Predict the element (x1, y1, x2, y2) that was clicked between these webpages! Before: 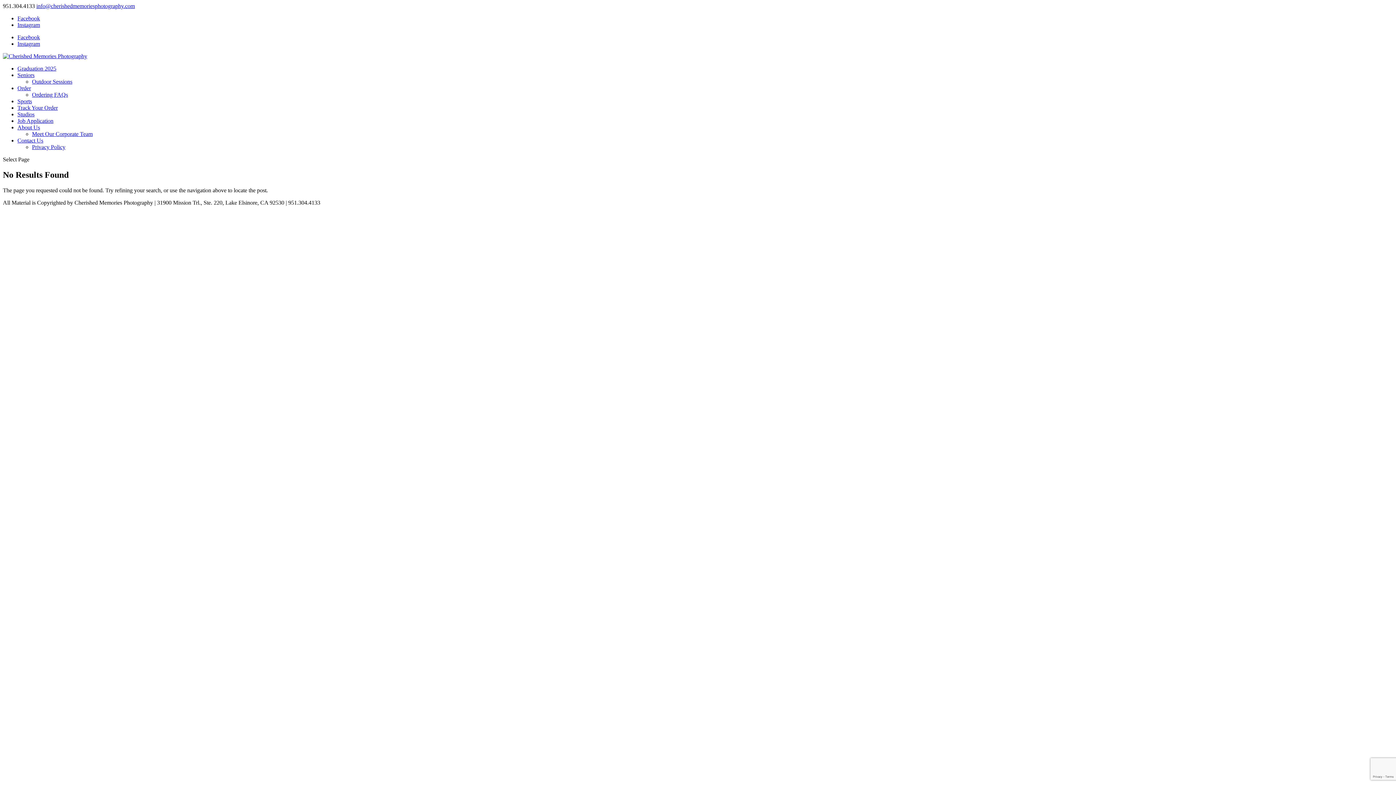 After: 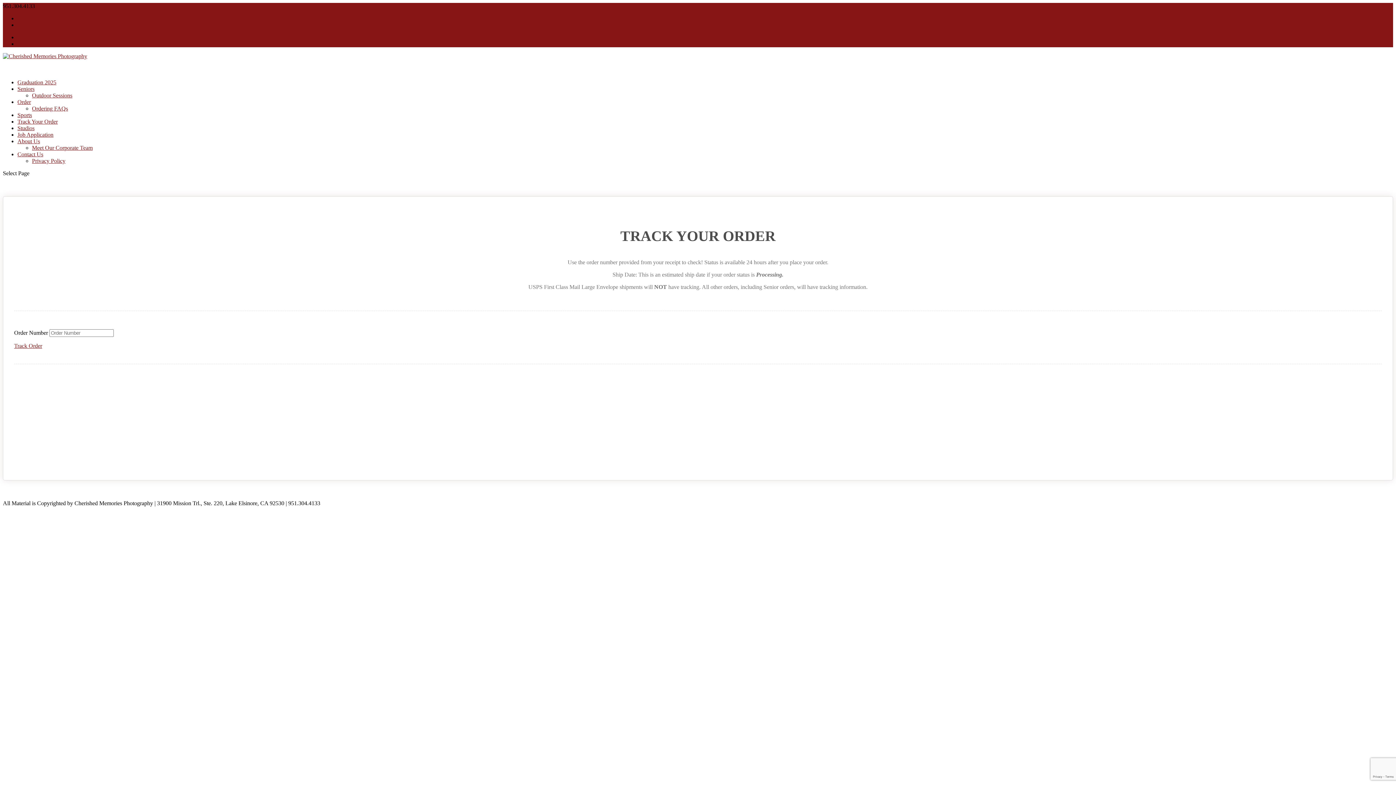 Action: bbox: (17, 104, 57, 110) label: Track Your Order